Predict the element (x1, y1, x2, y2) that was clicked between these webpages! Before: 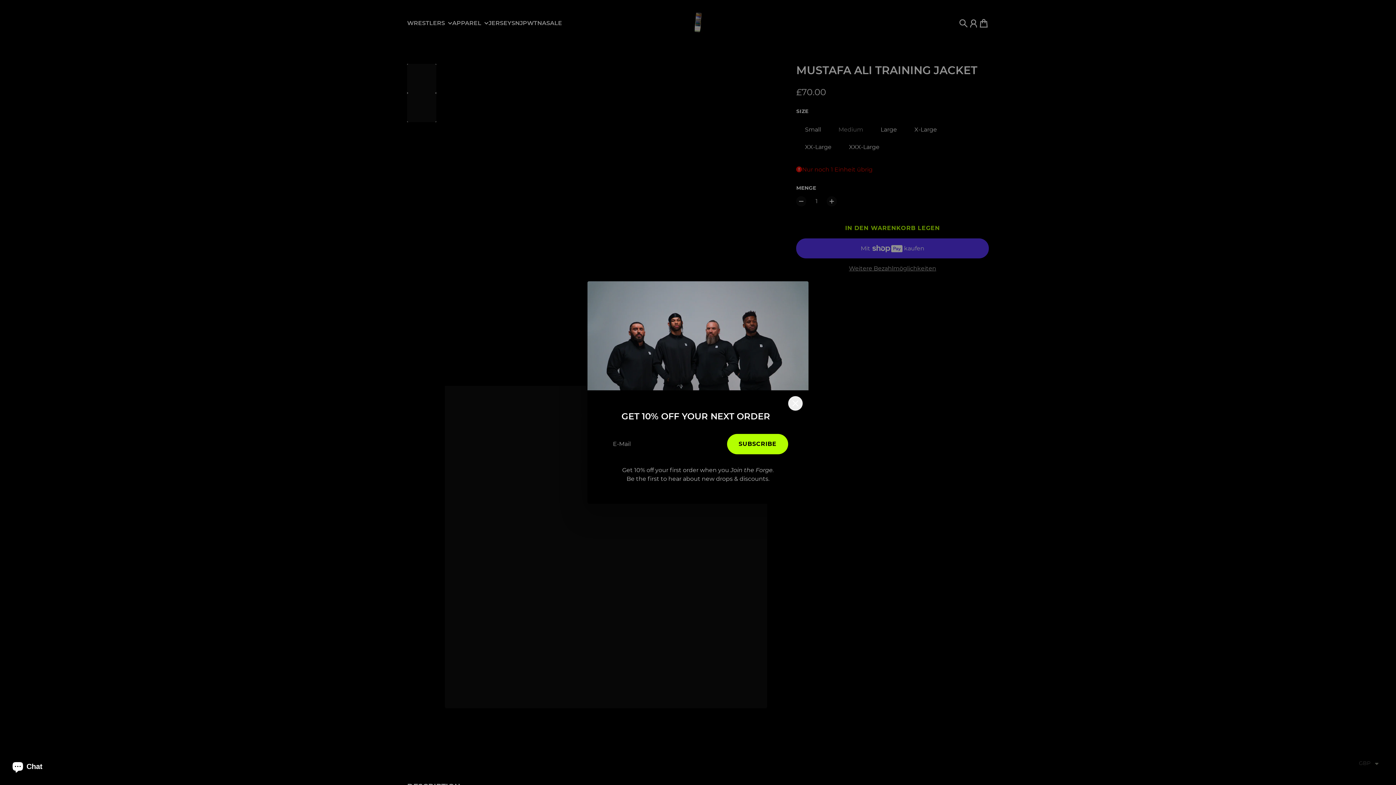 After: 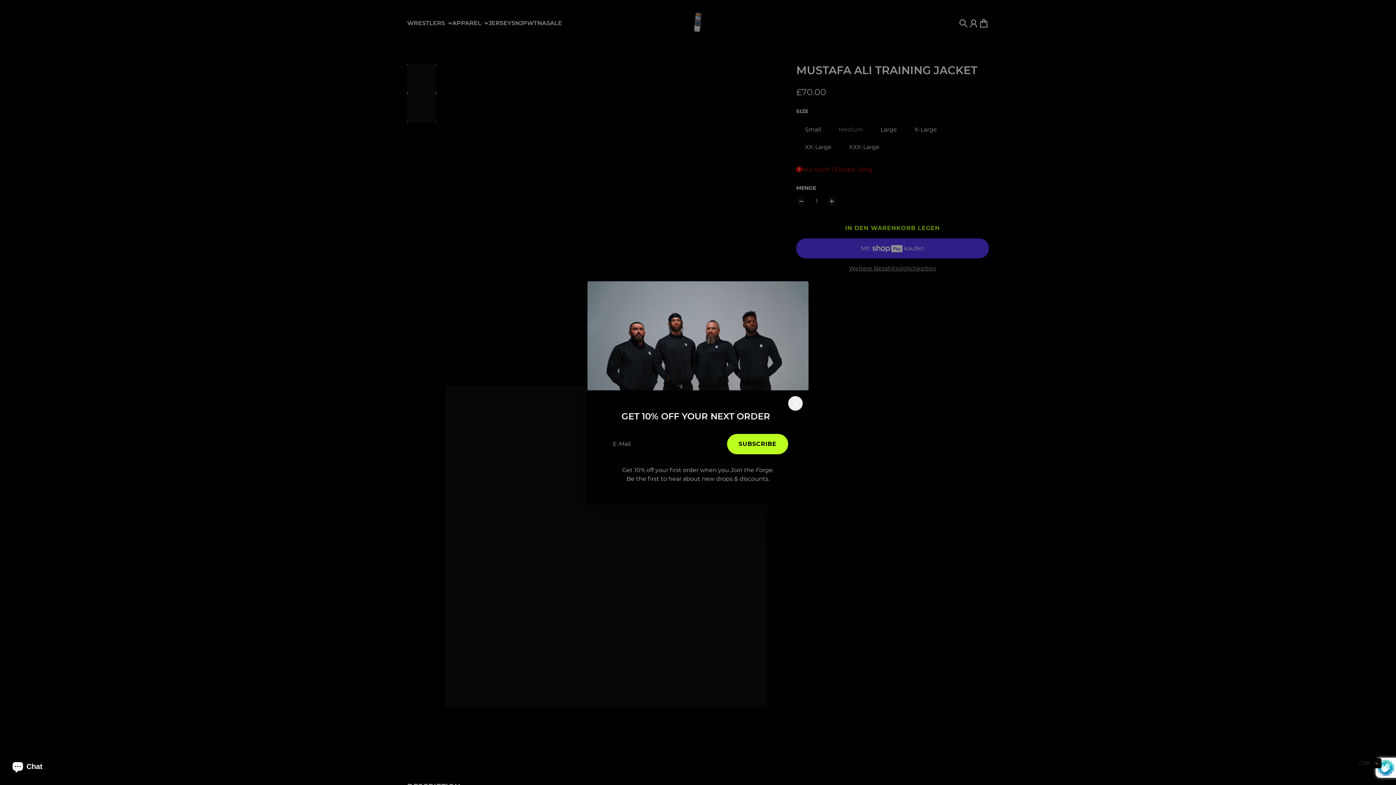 Action: label: SUBSCRIBE bbox: (727, 434, 788, 454)